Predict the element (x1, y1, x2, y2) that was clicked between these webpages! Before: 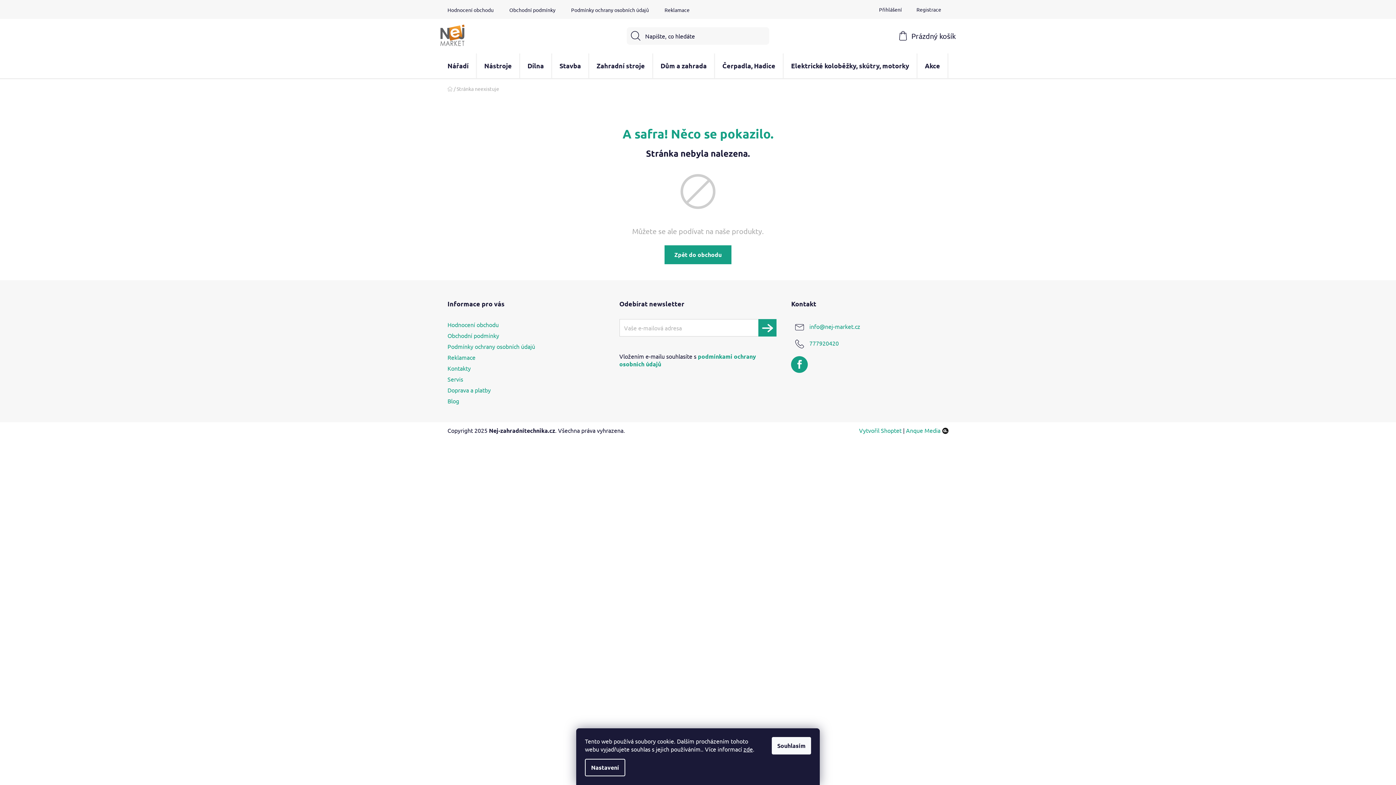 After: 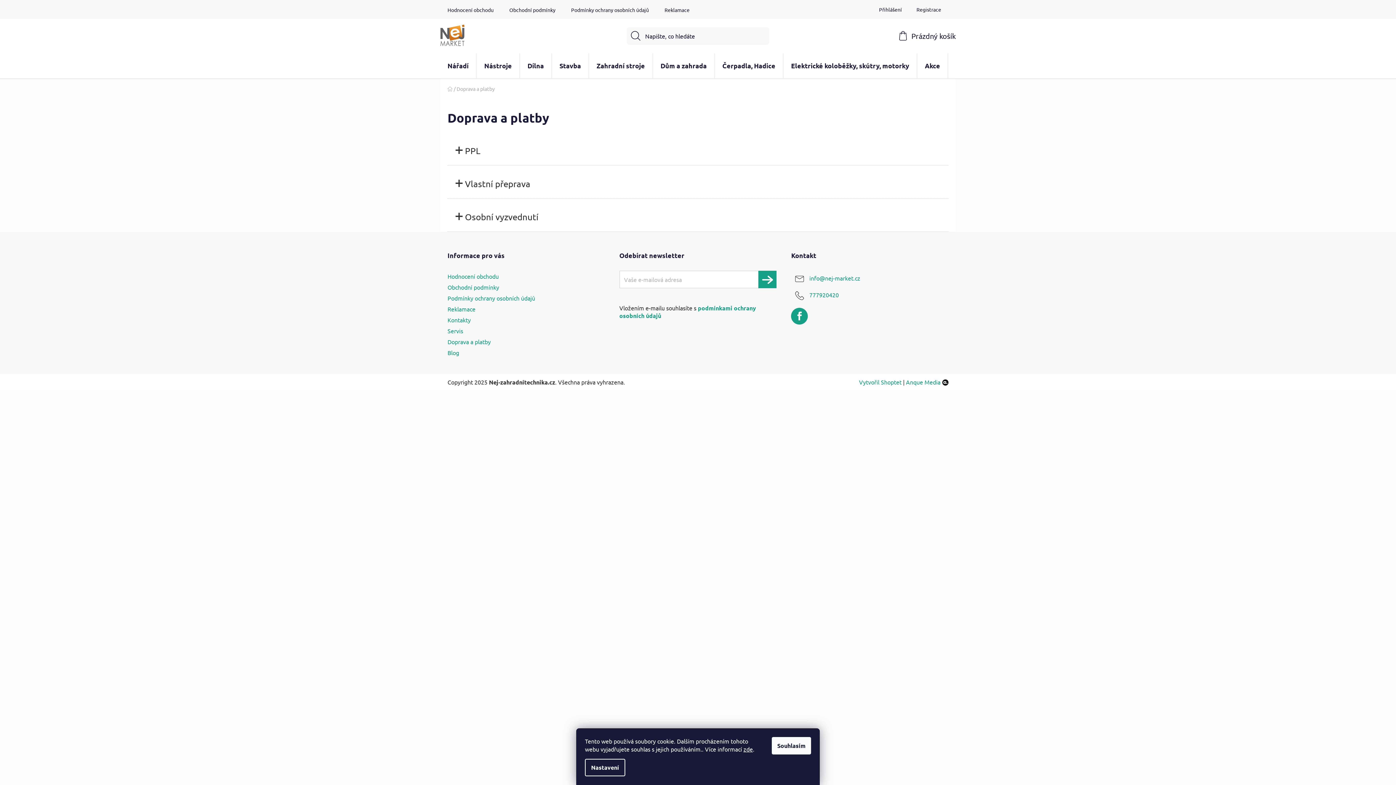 Action: bbox: (447, 386, 490, 393) label: Doprava a platby